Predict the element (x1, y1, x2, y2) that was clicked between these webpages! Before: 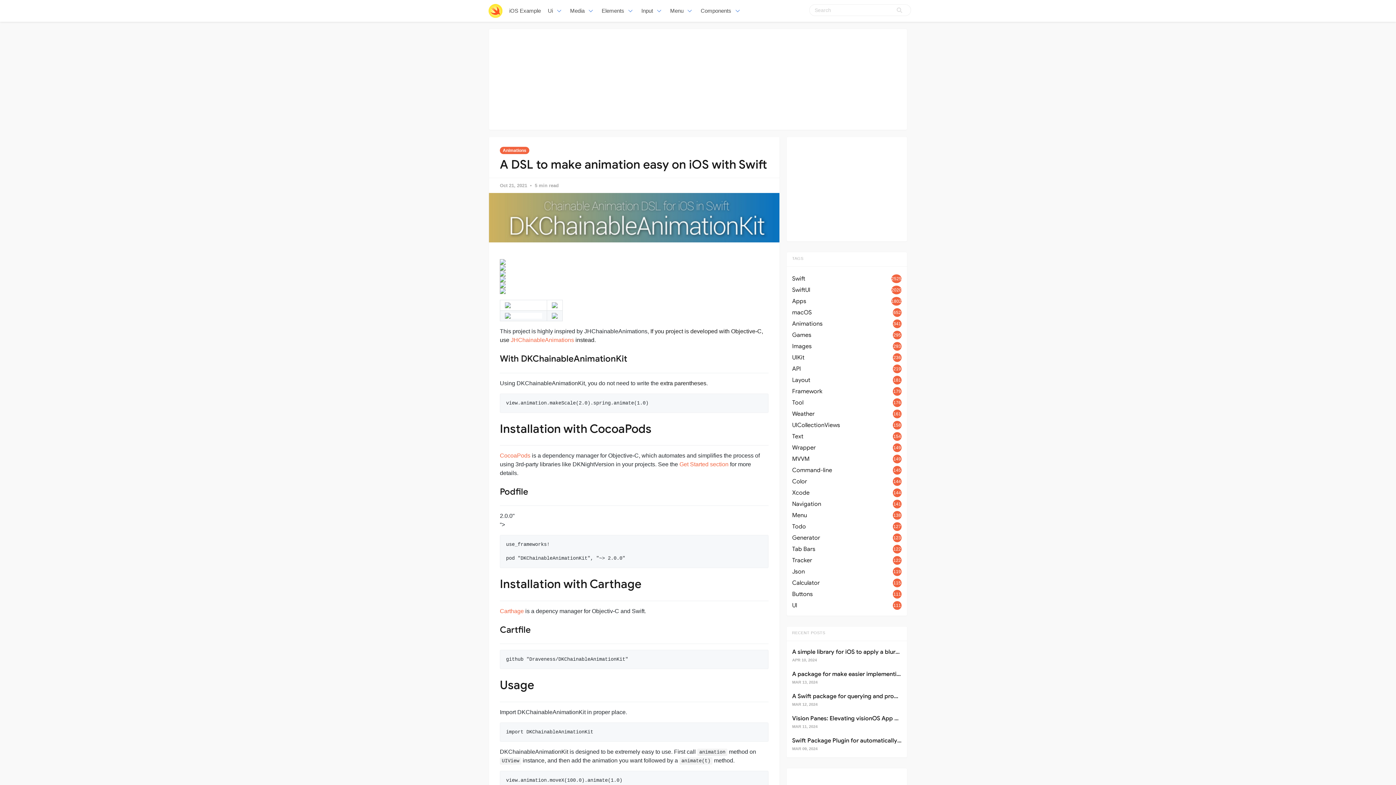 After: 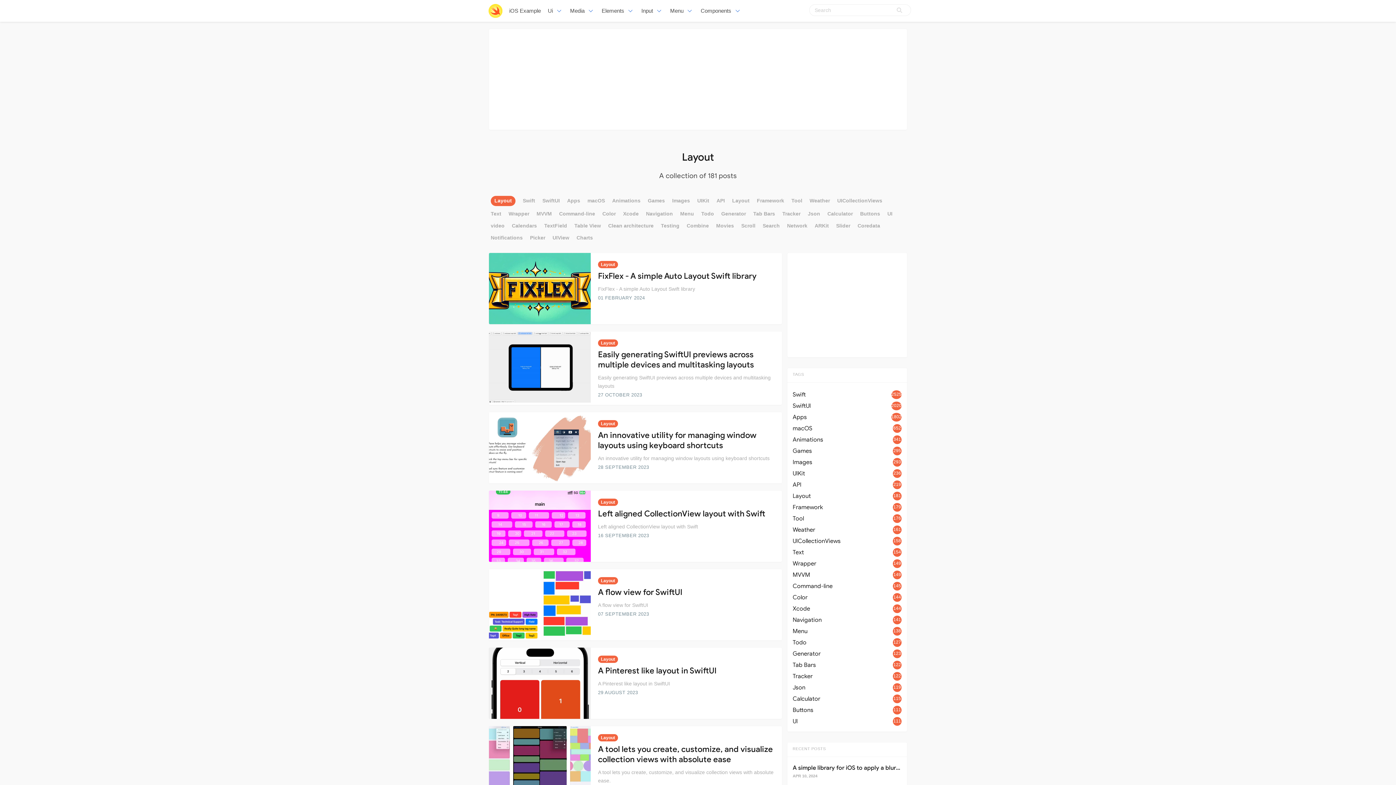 Action: bbox: (792, 375, 901, 385) label: Layout
181